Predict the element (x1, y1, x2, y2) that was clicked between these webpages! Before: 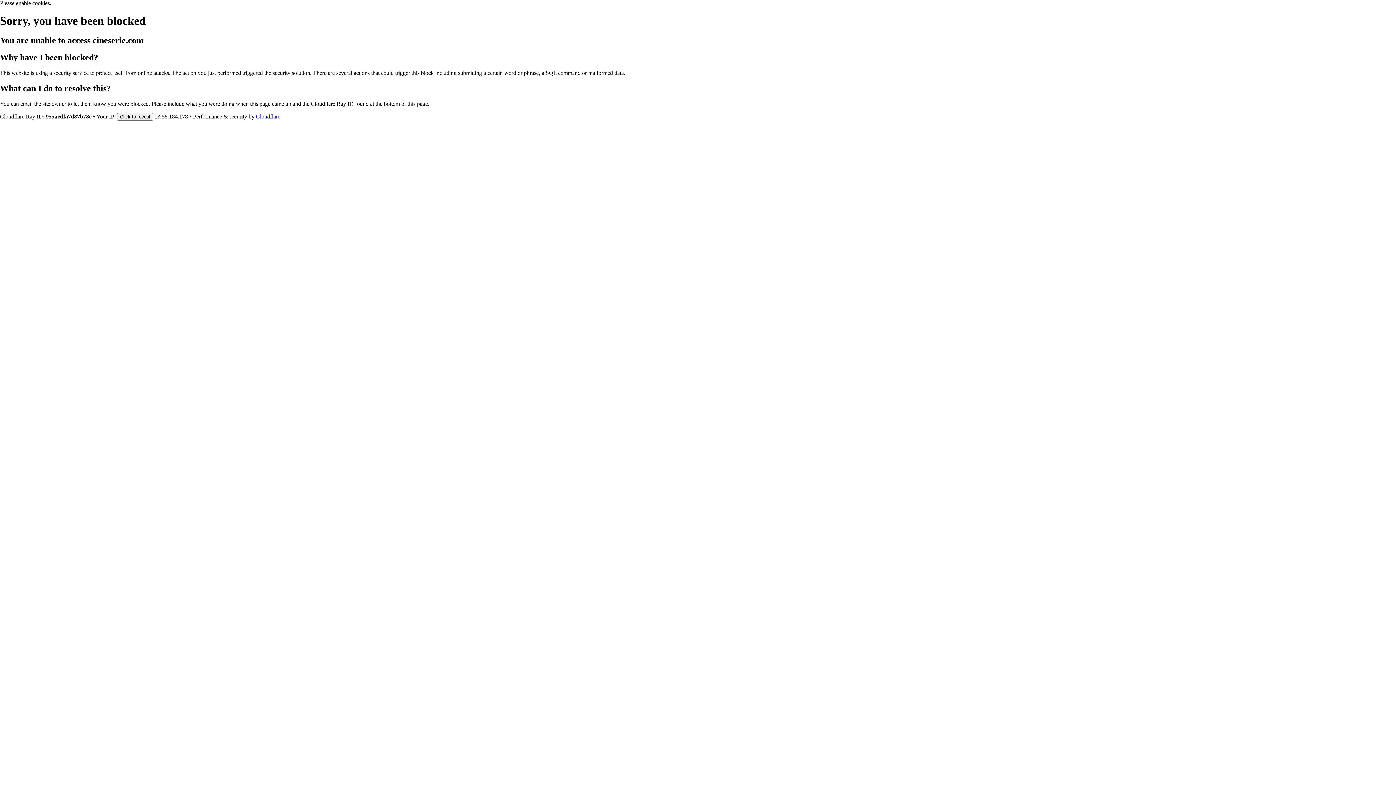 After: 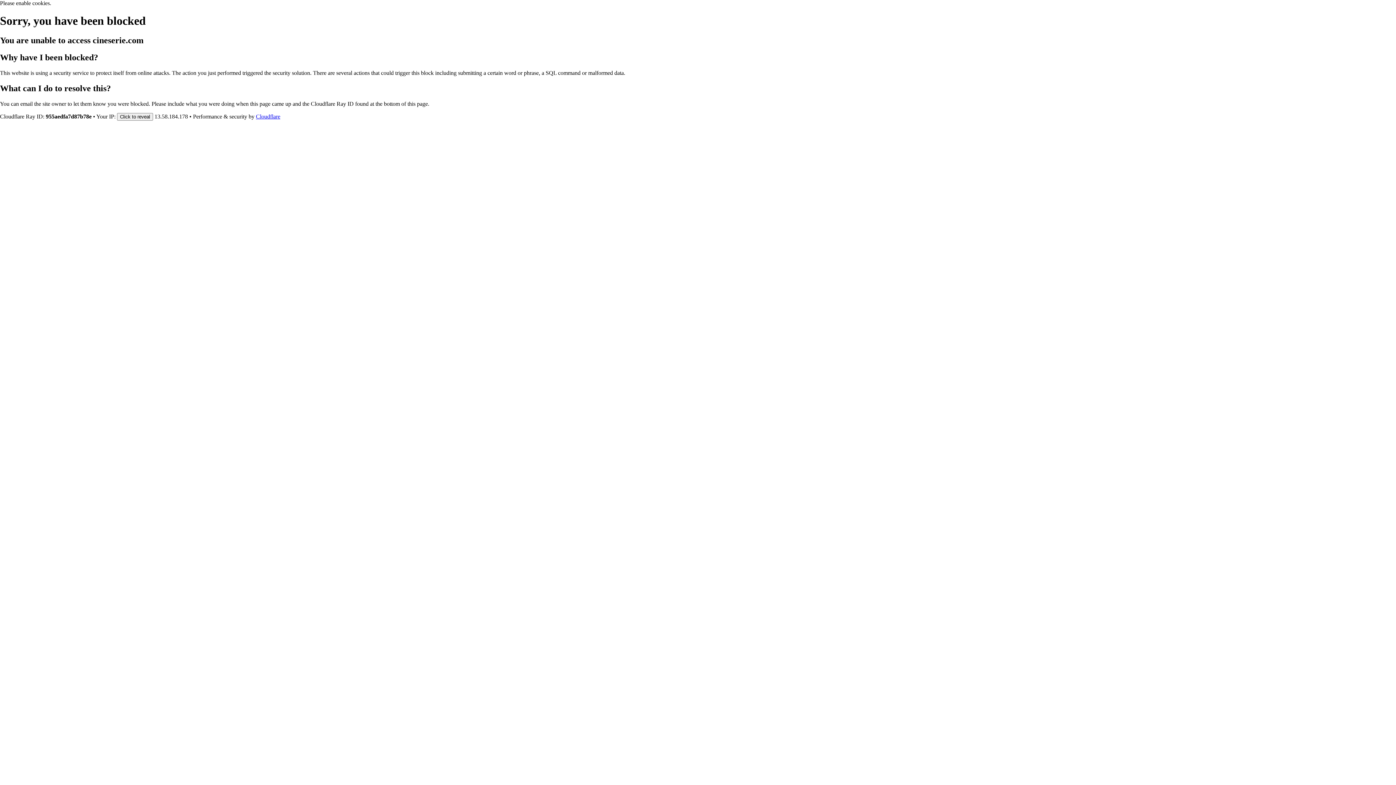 Action: label: Cloudflare bbox: (256, 113, 280, 119)